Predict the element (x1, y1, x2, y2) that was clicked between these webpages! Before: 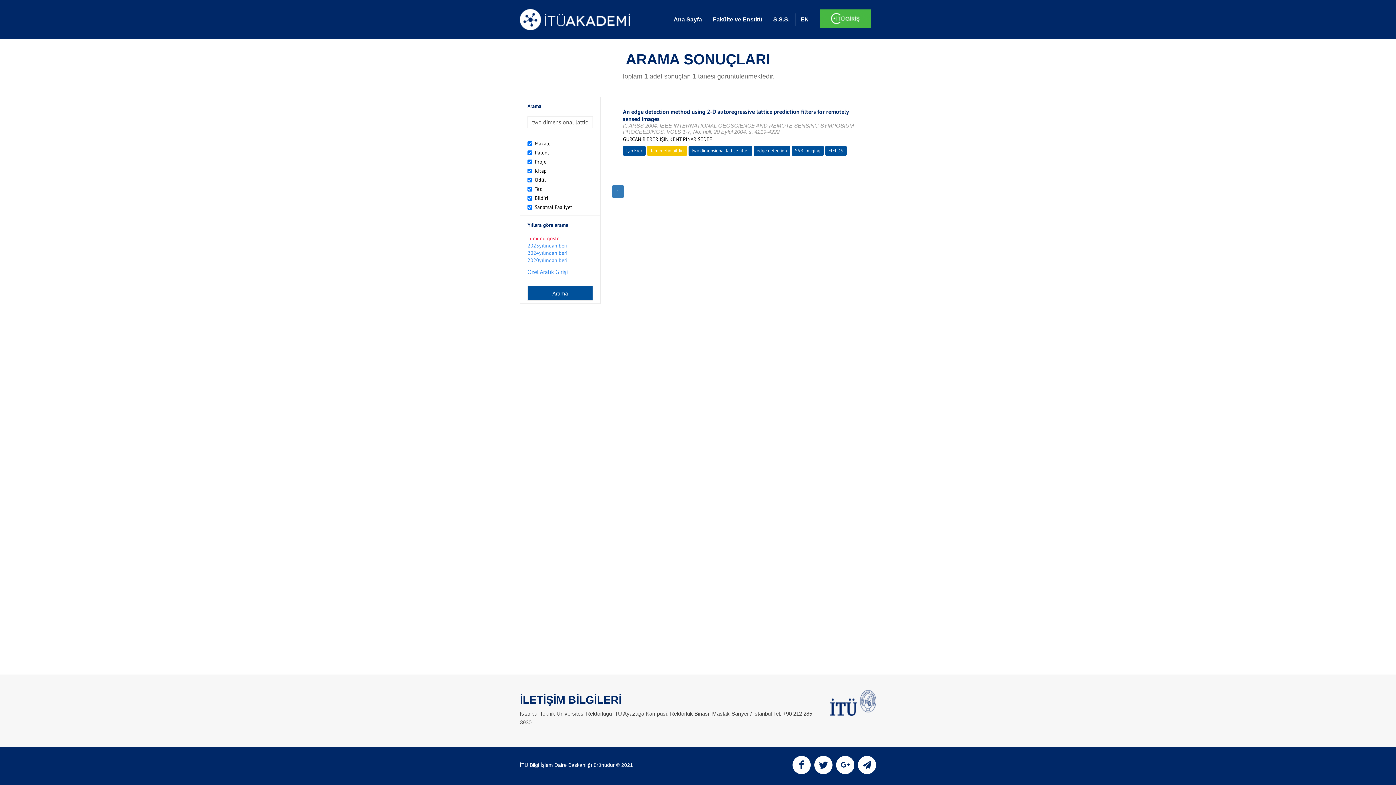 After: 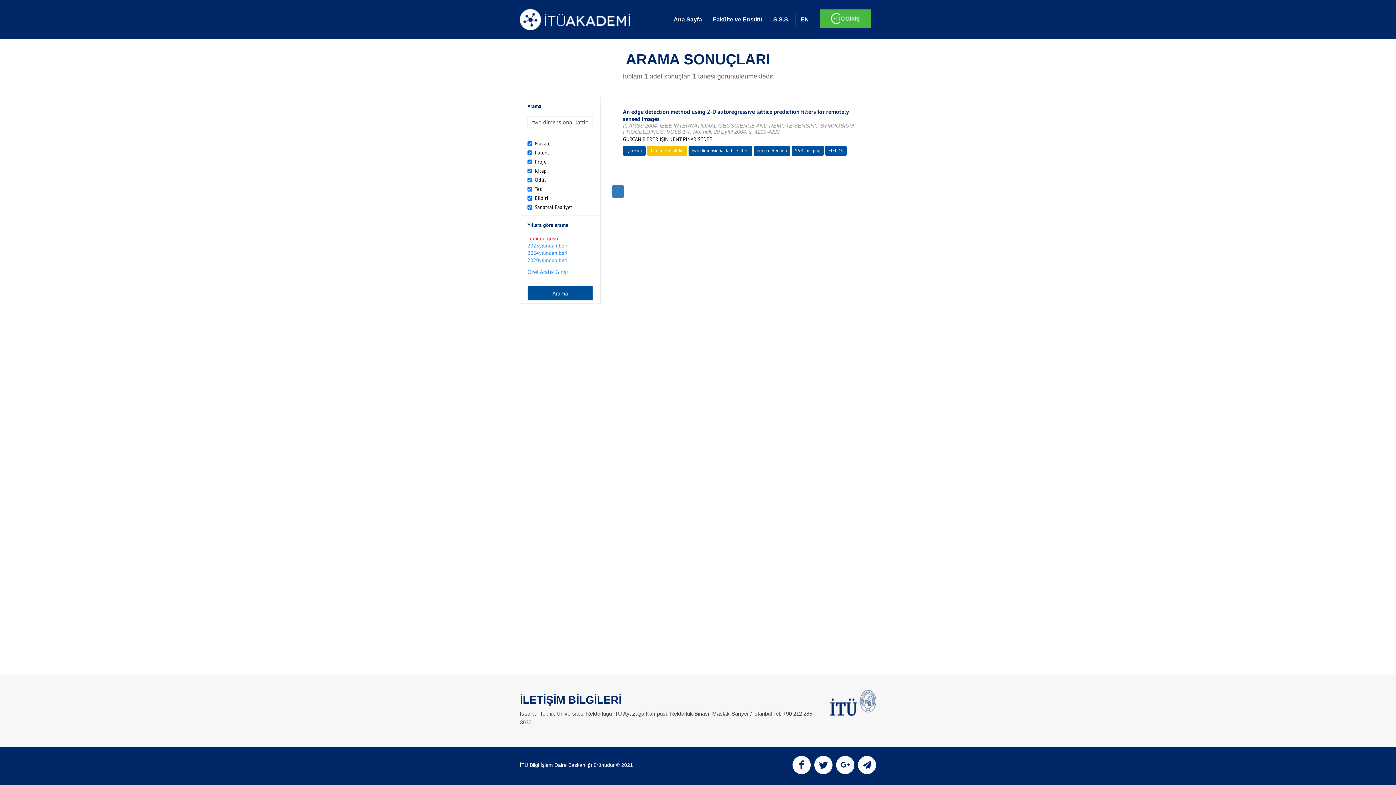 Action: bbox: (814, 0, 876, 39)